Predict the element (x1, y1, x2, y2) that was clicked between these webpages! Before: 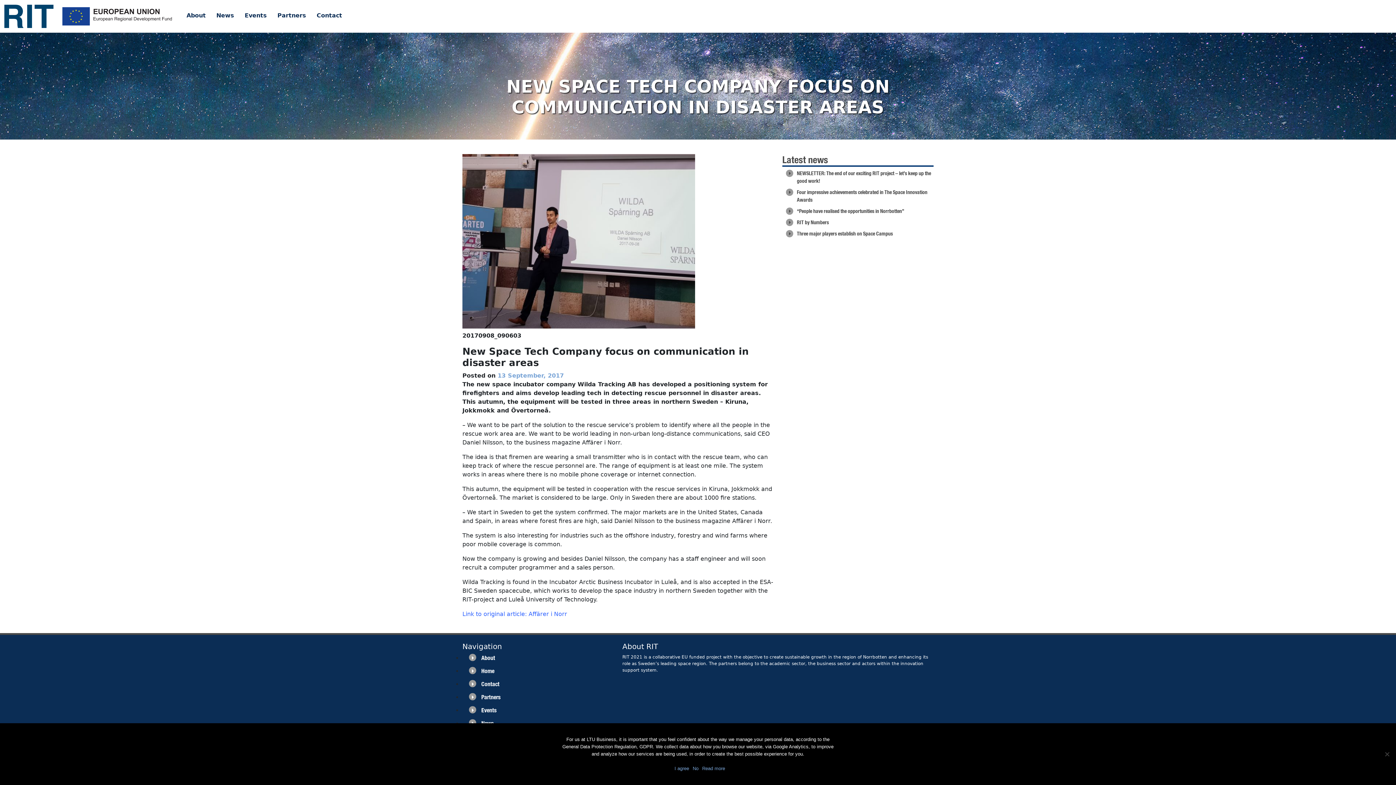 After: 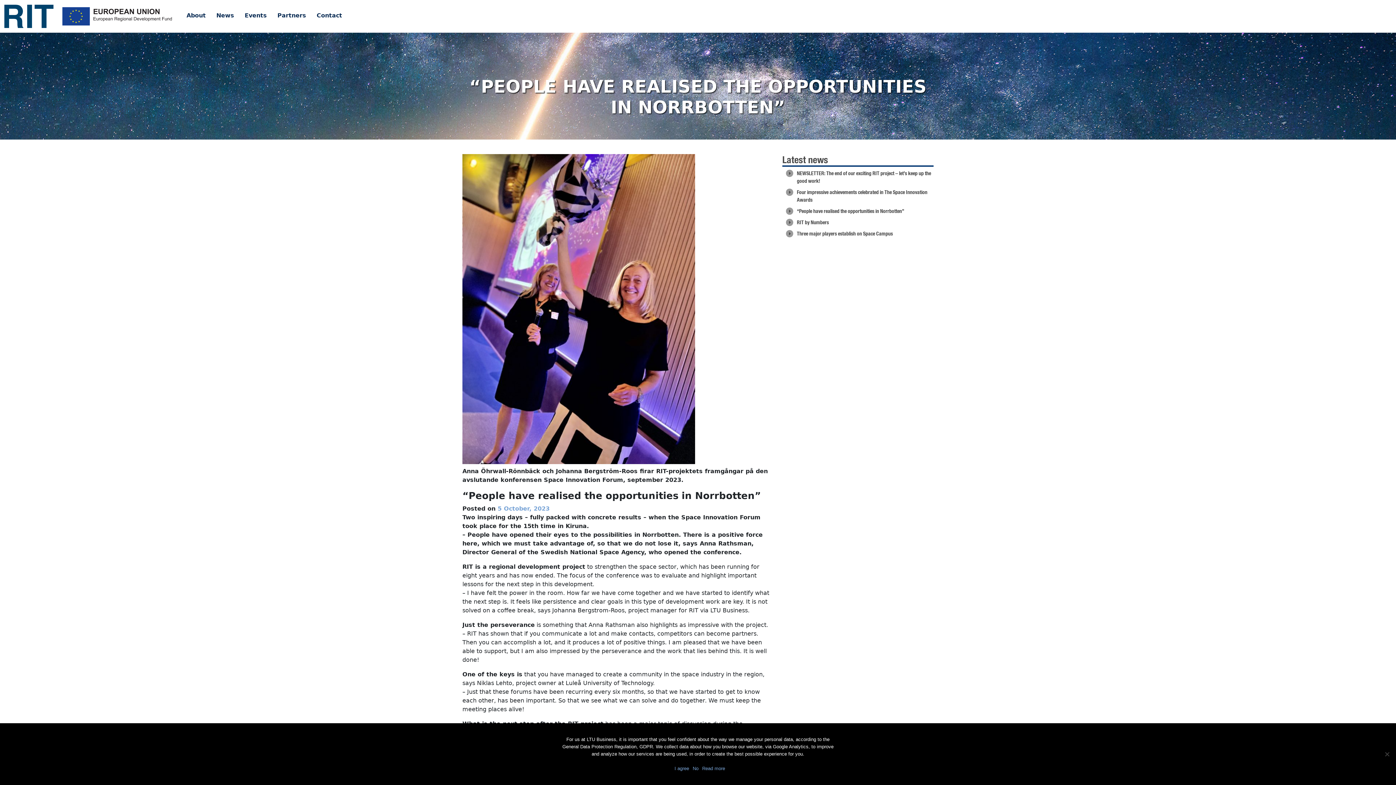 Action: bbox: (786, 207, 933, 215) label: “People have realised the opportunities in Norrbotten”